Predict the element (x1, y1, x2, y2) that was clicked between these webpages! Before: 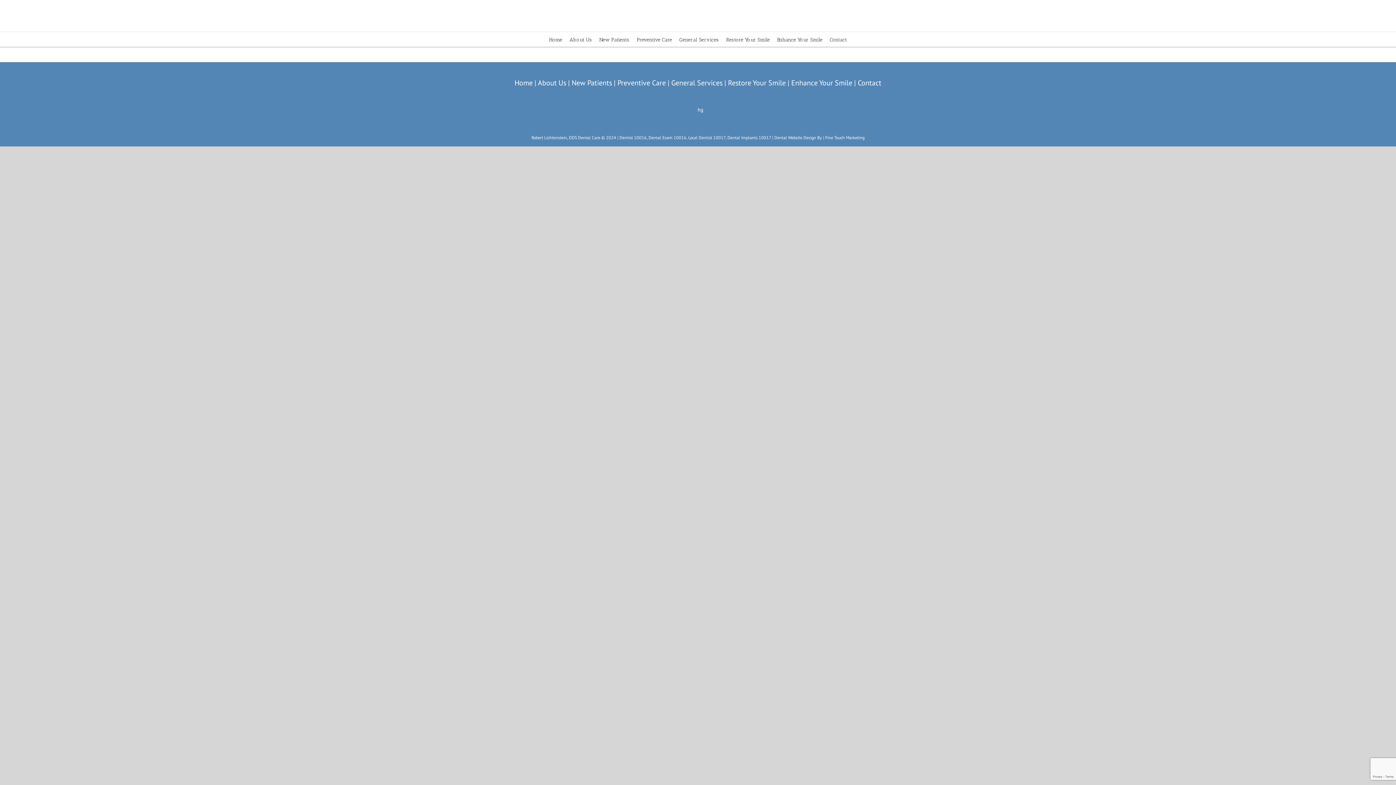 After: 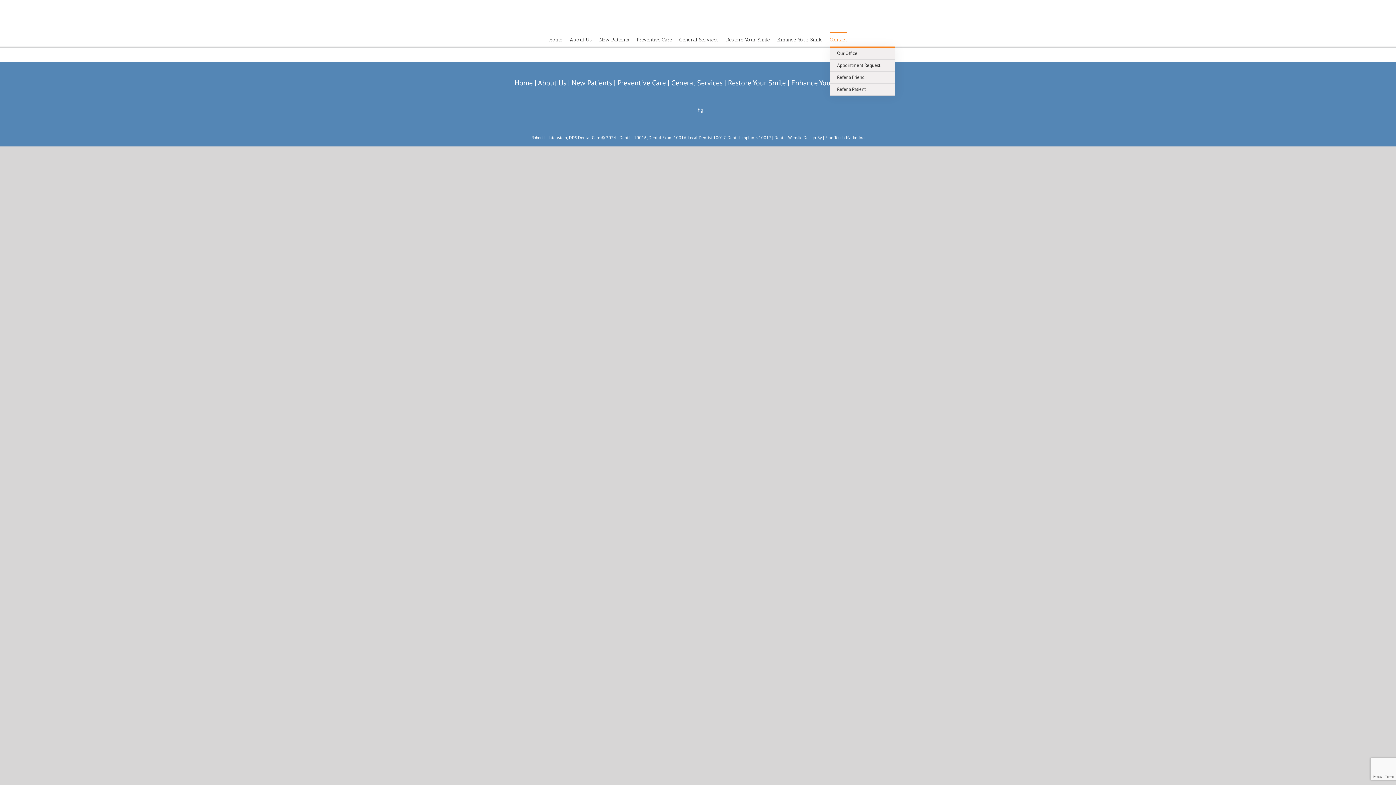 Action: label: Contact bbox: (830, 32, 847, 46)